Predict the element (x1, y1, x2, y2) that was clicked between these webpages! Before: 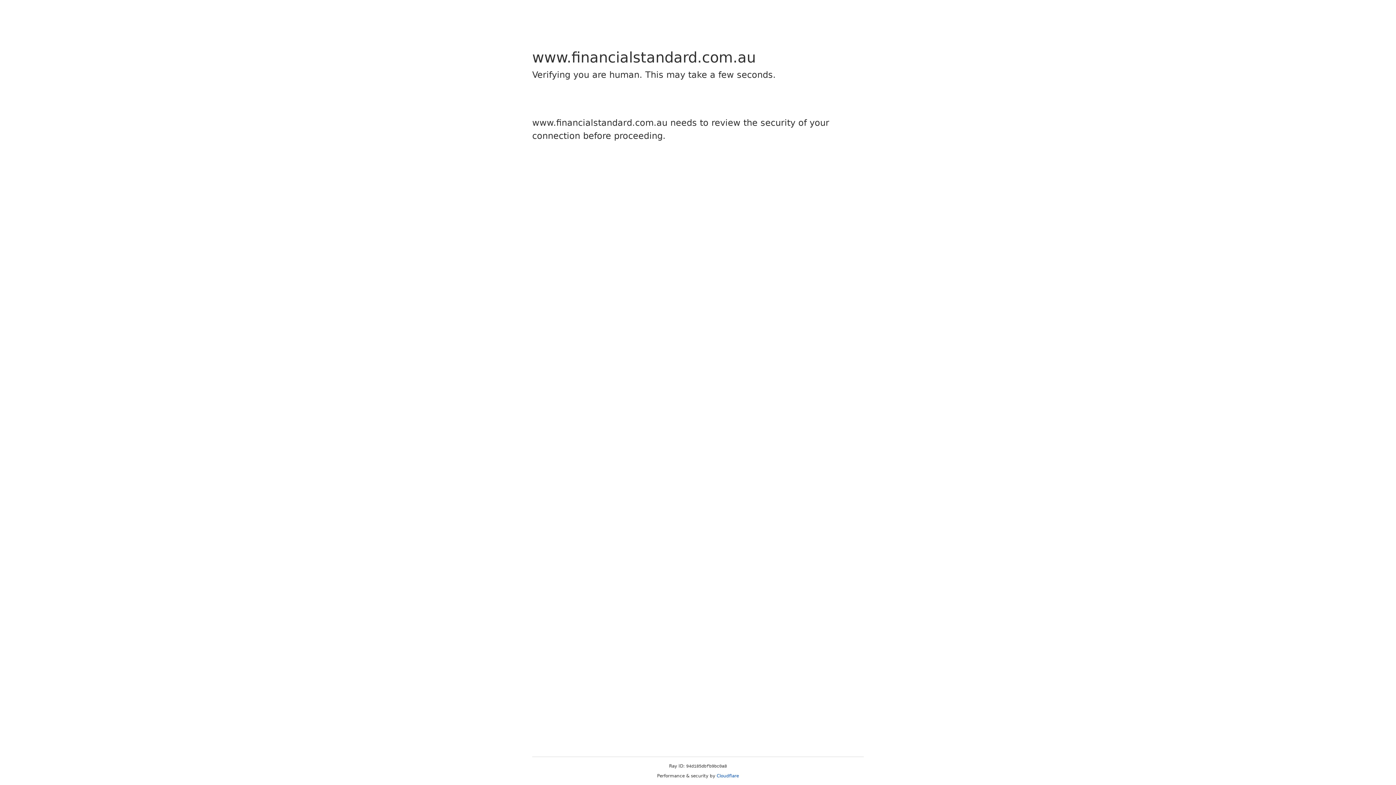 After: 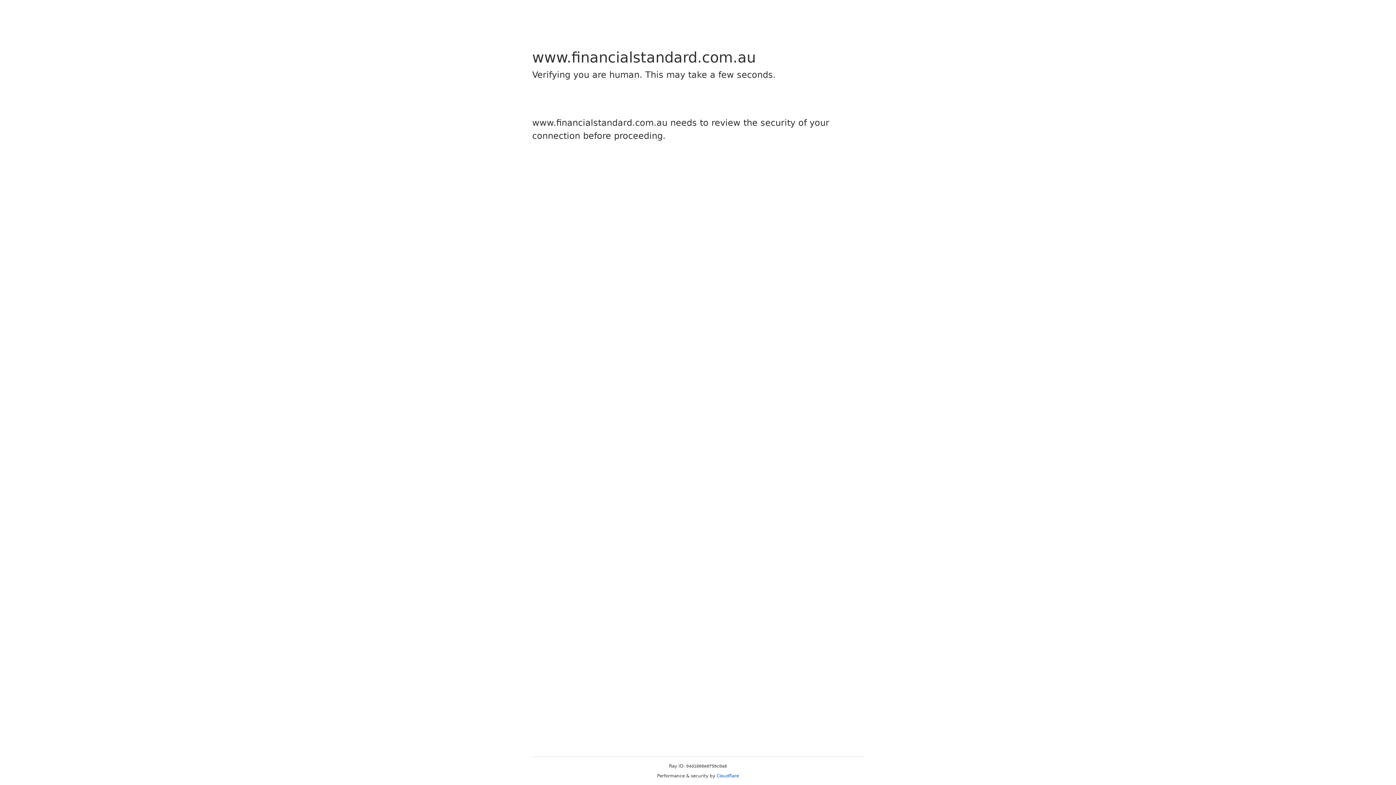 Action: bbox: (716, 773, 739, 778) label: Cloudflare